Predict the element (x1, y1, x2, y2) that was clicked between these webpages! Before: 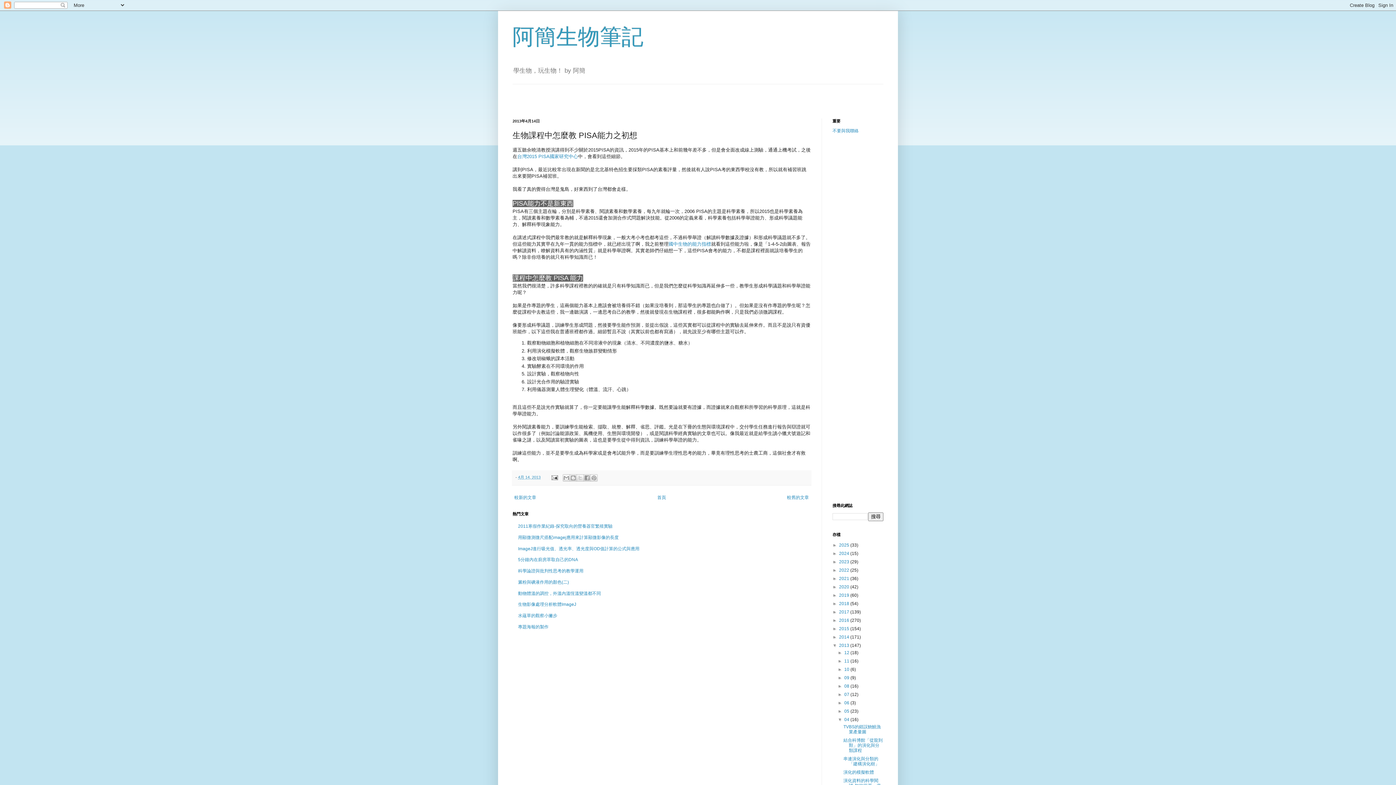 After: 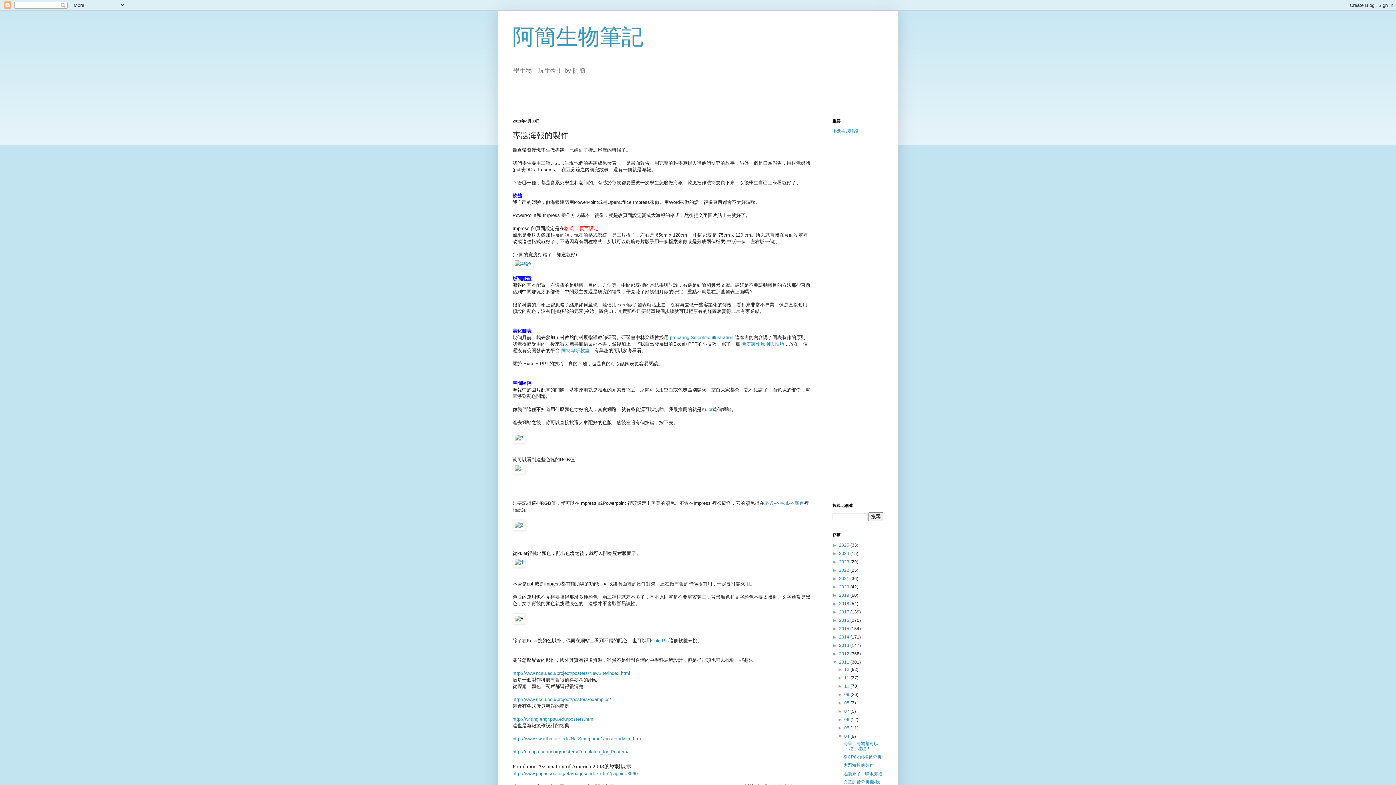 Action: bbox: (518, 624, 548, 629) label: 專題海報的製作